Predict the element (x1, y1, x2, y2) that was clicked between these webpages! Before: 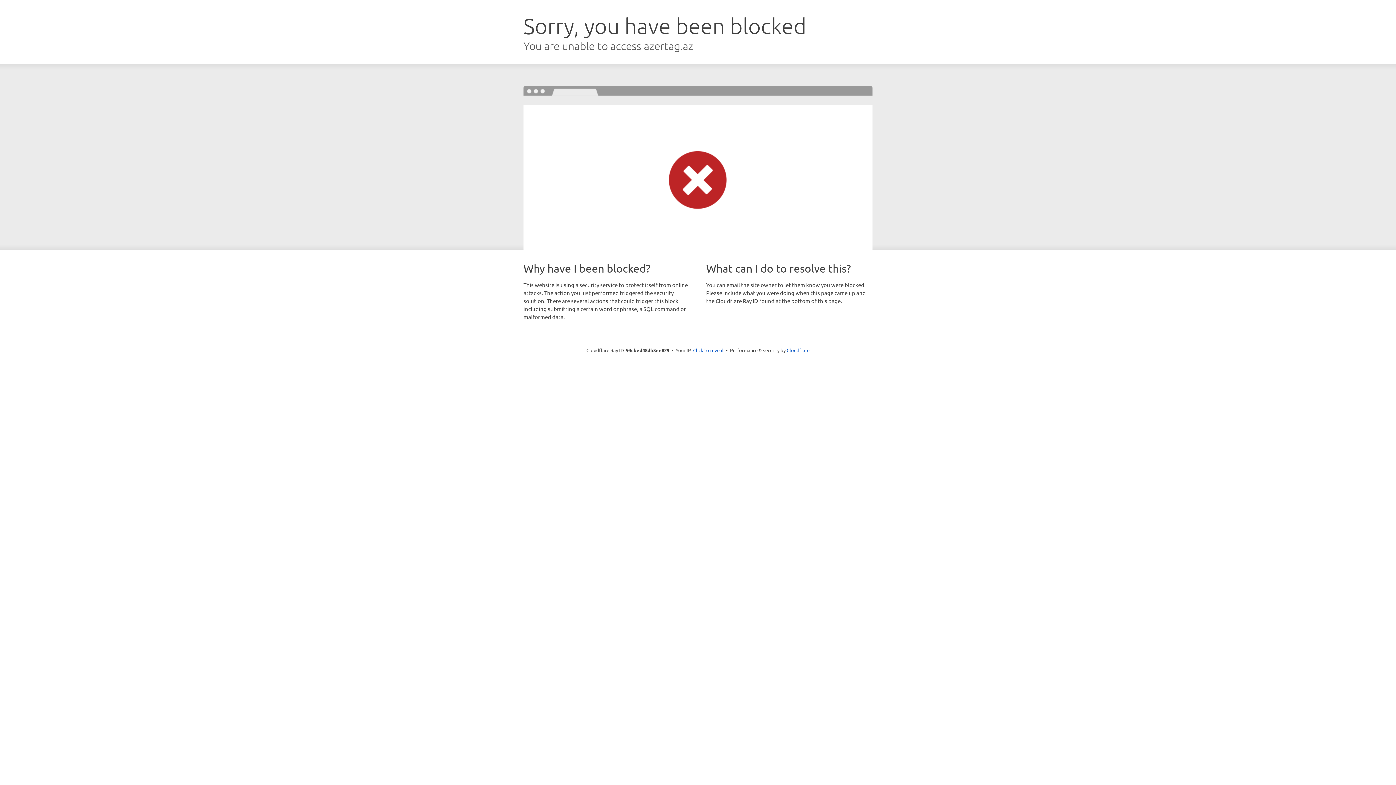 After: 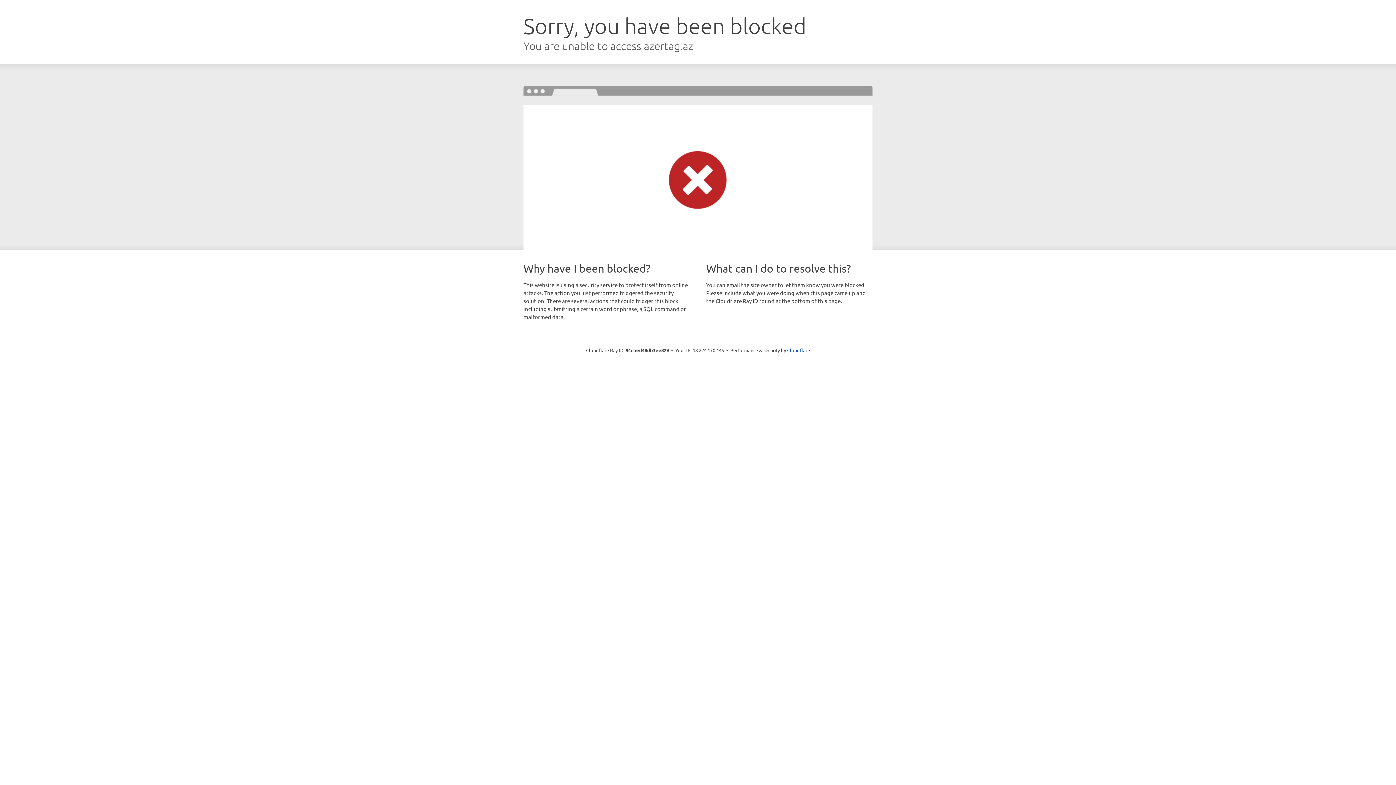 Action: bbox: (693, 346, 723, 353) label: Click to reveal